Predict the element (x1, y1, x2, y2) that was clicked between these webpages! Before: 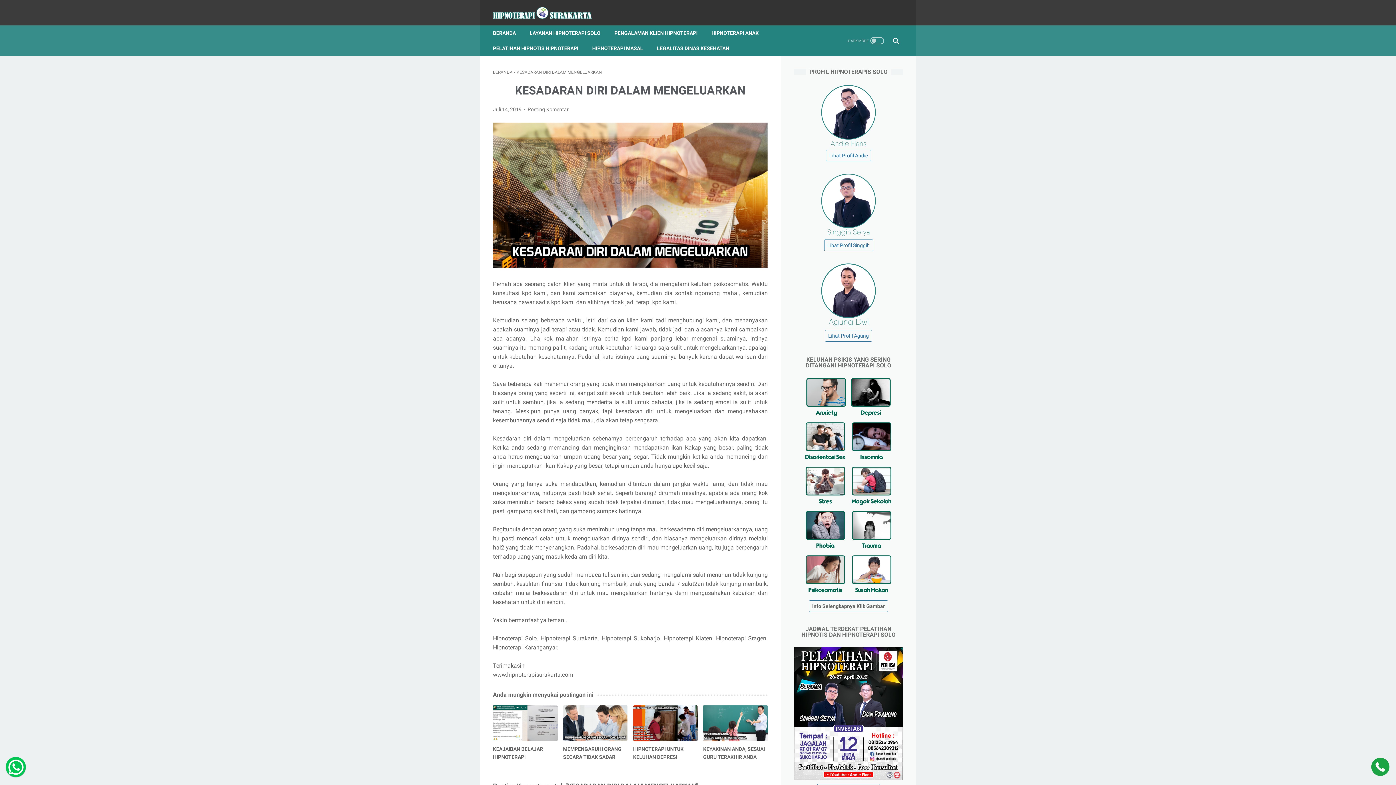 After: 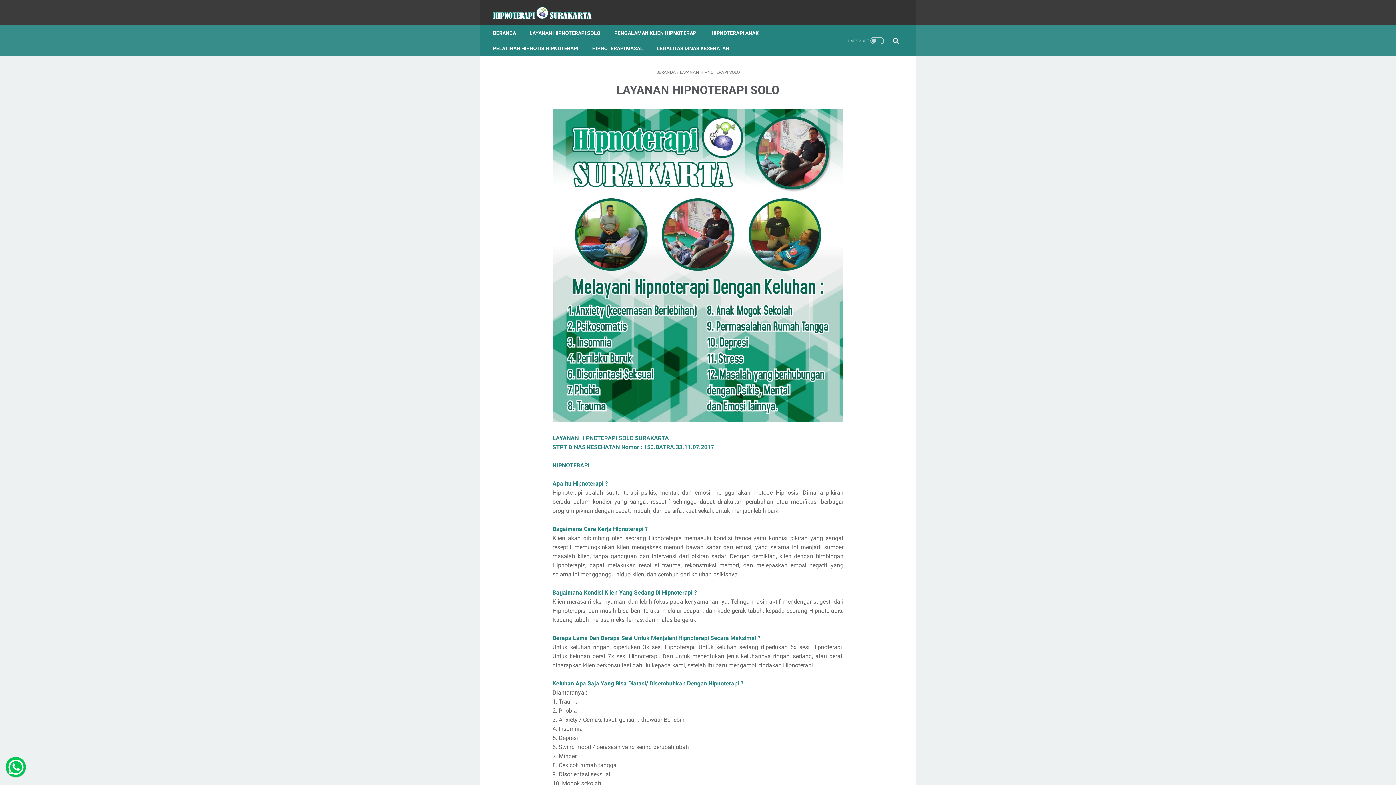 Action: label: LAYANAN HIPNOTERAPI SOLO bbox: (529, 25, 600, 40)